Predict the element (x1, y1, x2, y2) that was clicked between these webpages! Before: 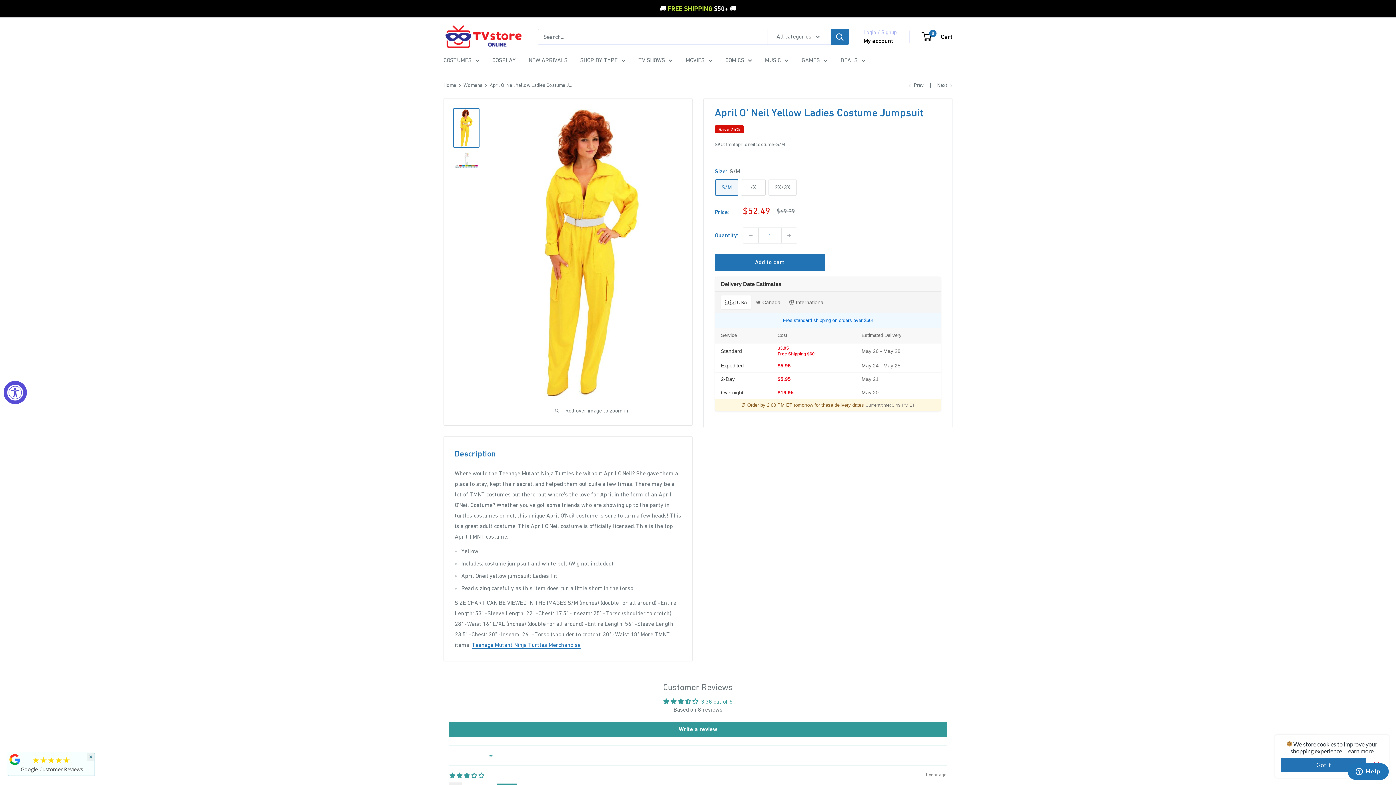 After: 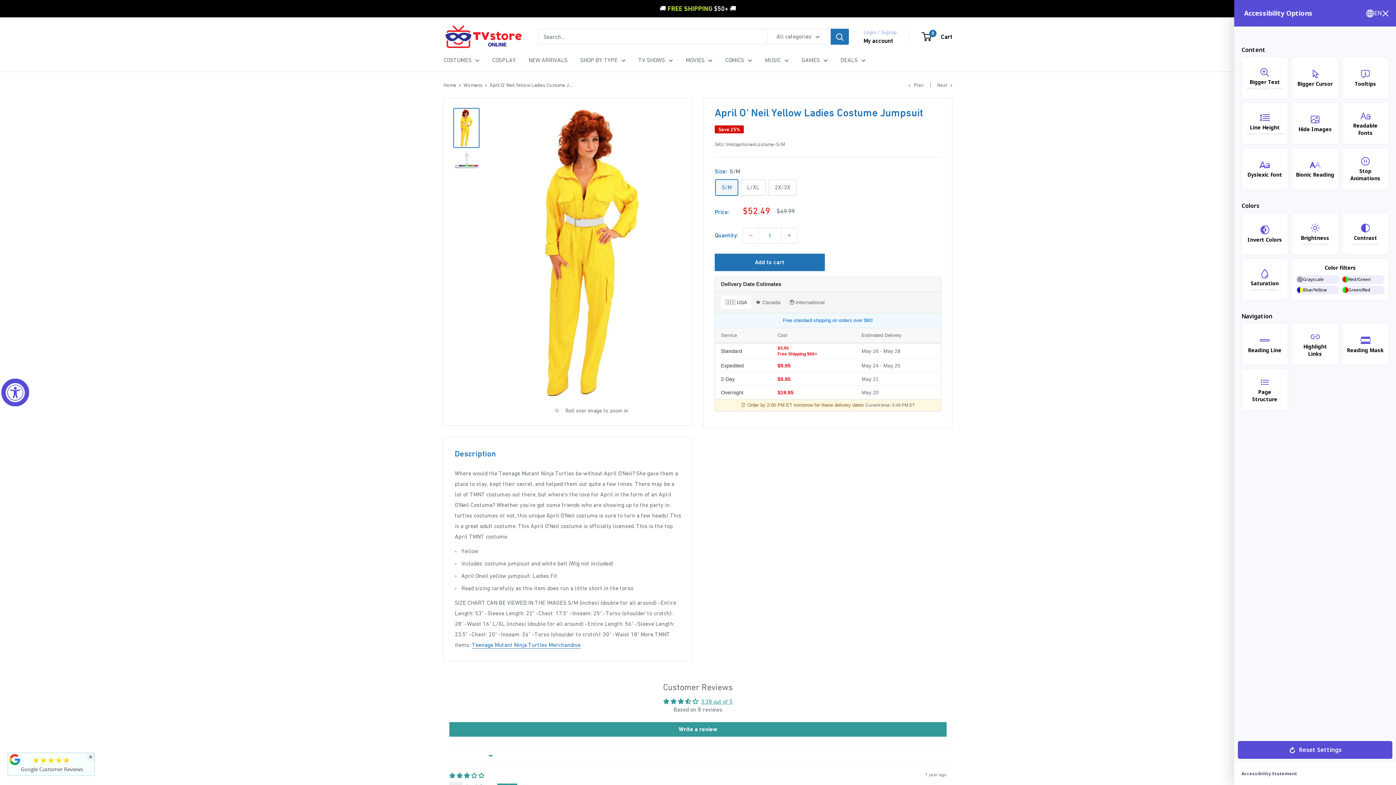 Action: label: Accessibility Widget, click to open bbox: (3, 381, 26, 404)